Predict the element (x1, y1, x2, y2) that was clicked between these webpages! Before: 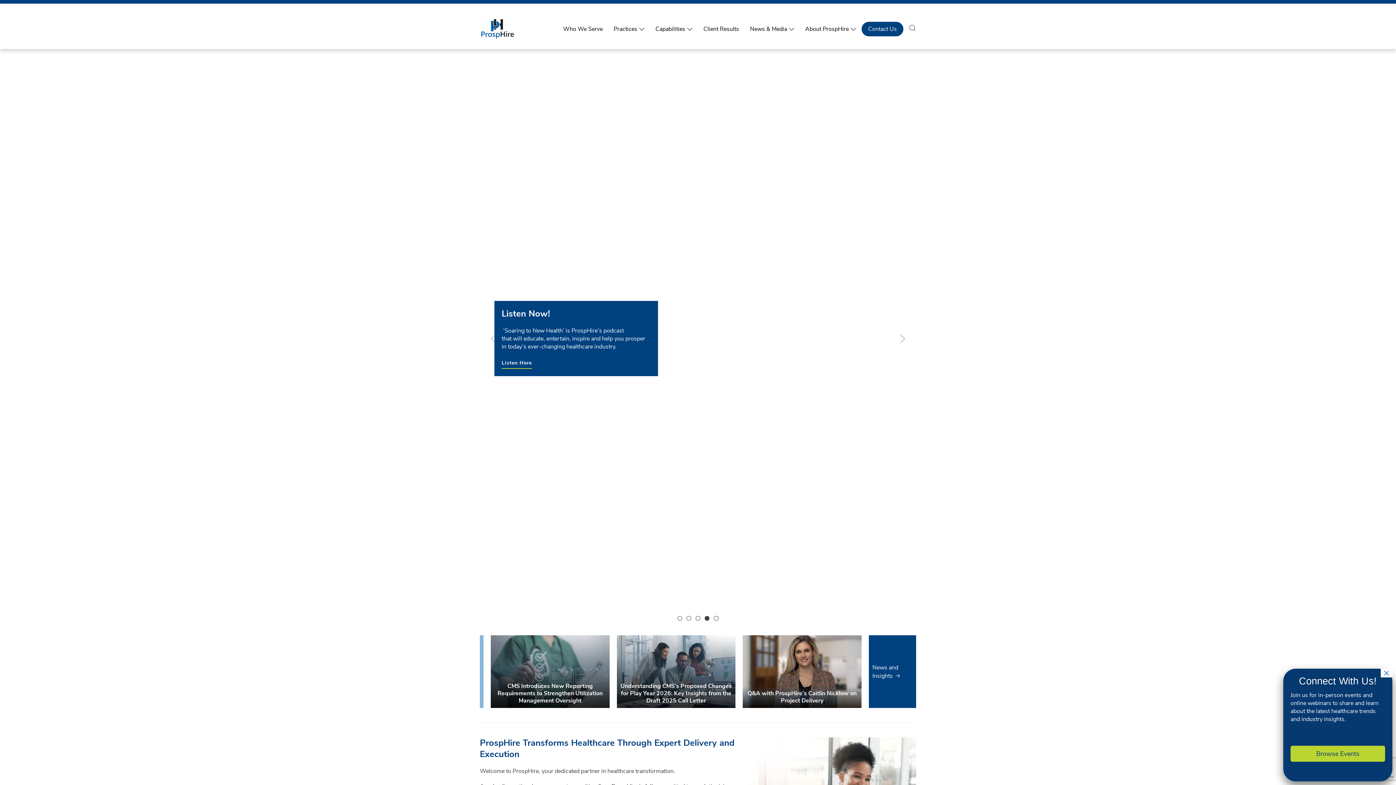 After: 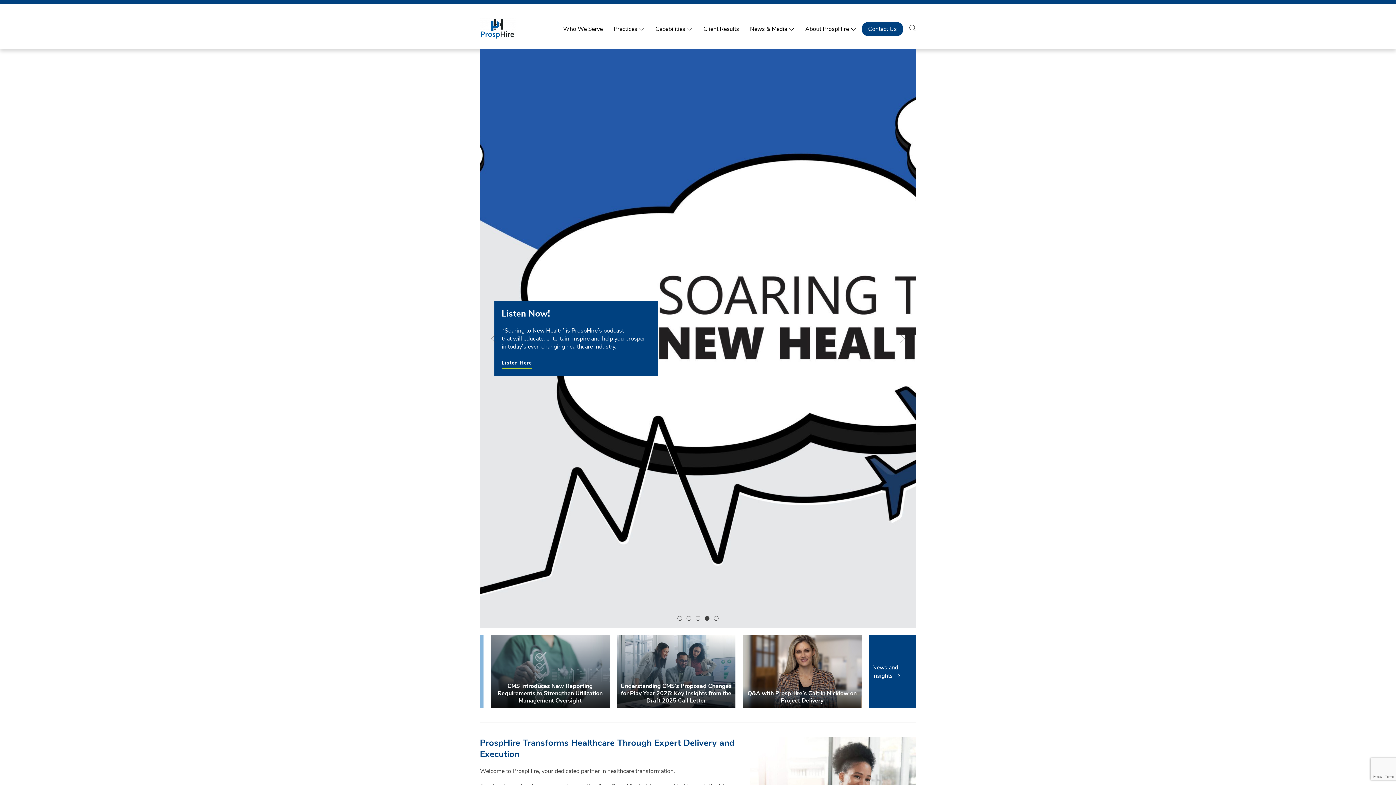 Action: label: Close bbox: (1381, 669, 1392, 677)